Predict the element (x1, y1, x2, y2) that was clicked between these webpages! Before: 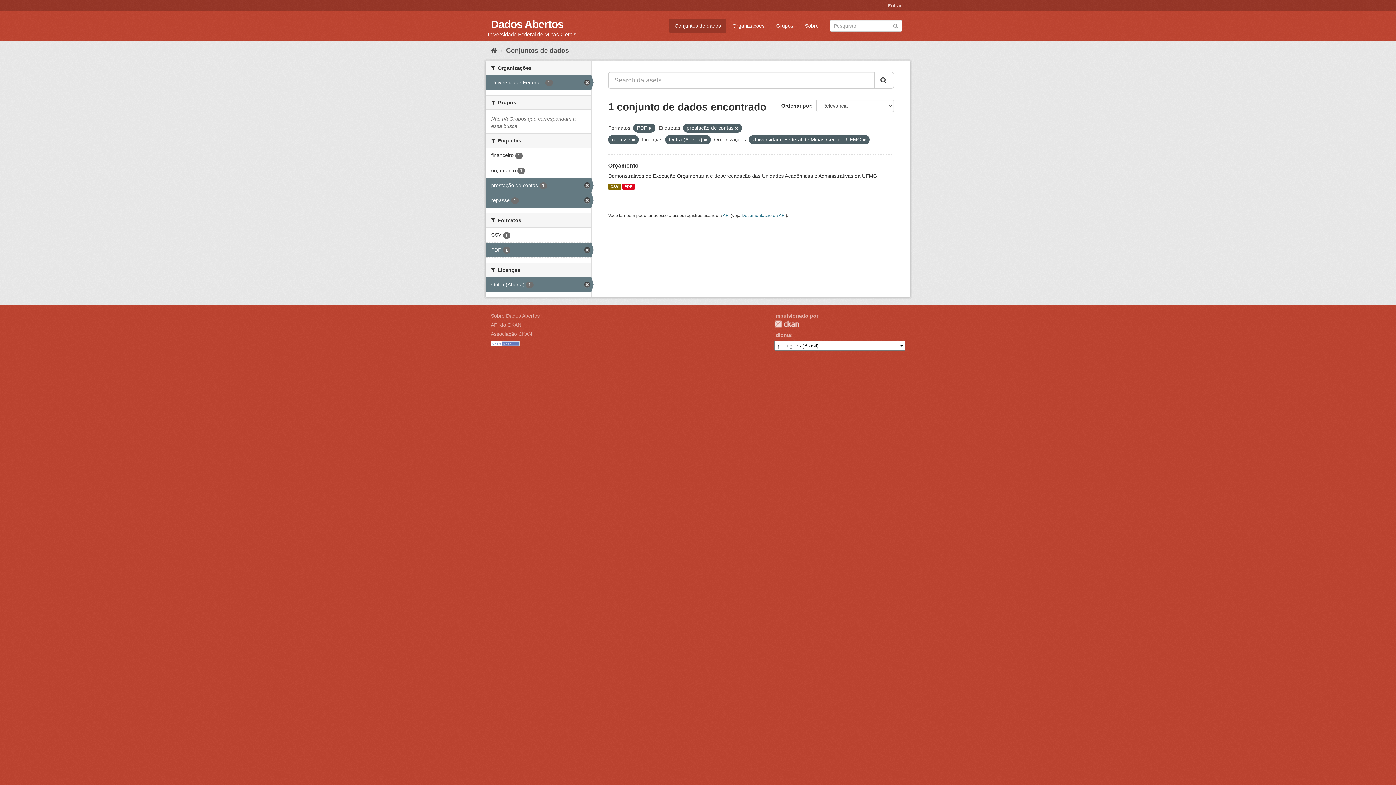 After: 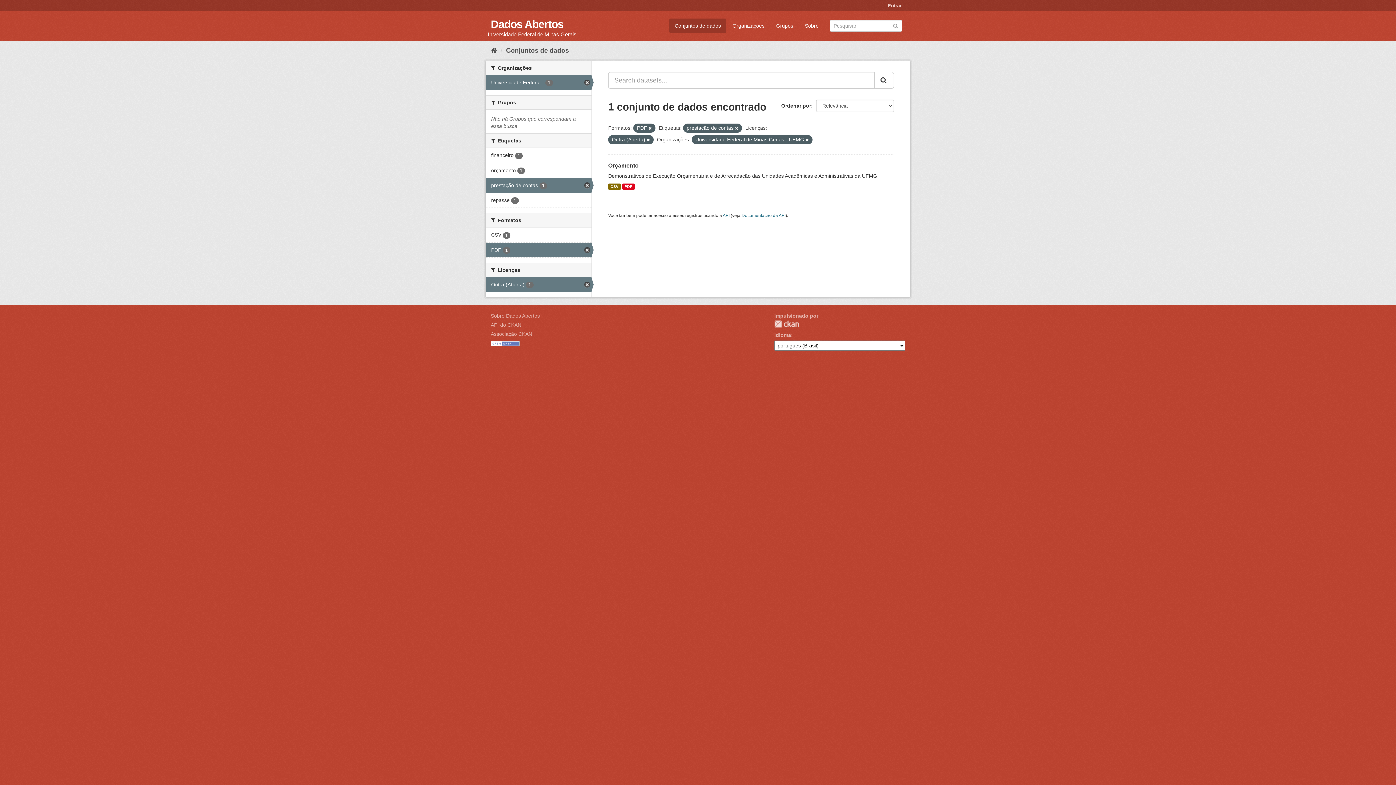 Action: bbox: (485, 193, 591, 207) label: repasse 1